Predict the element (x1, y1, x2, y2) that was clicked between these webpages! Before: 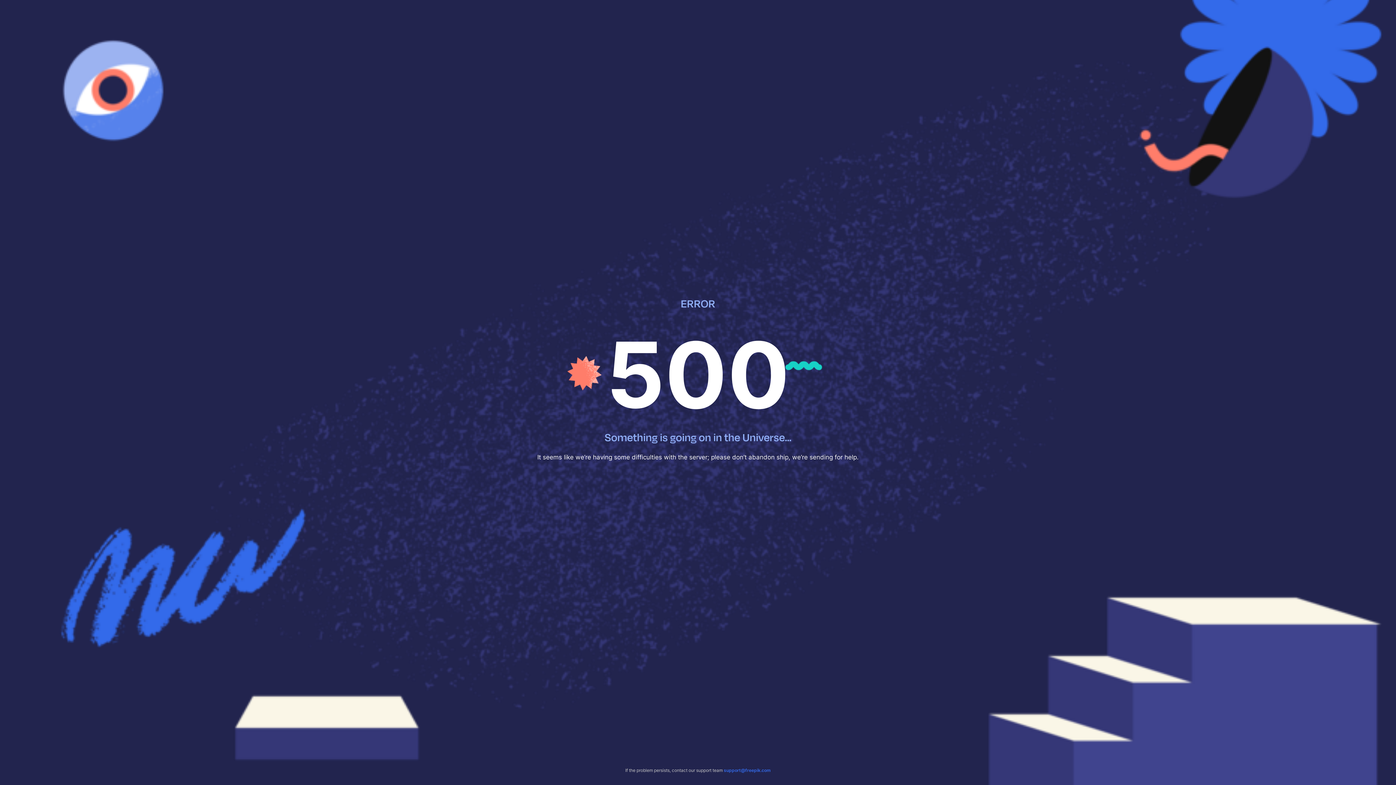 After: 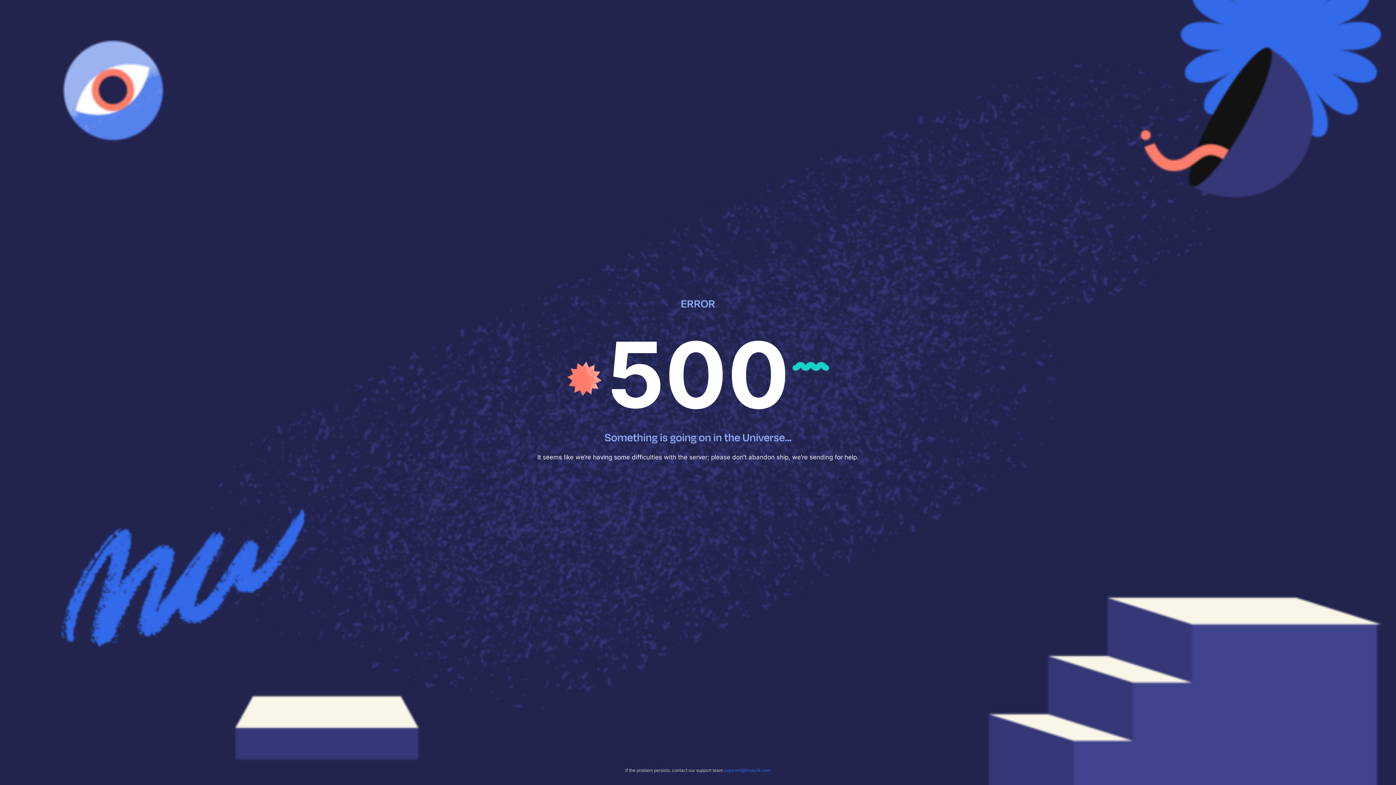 Action: bbox: (724, 768, 770, 773) label: support@freepik.com